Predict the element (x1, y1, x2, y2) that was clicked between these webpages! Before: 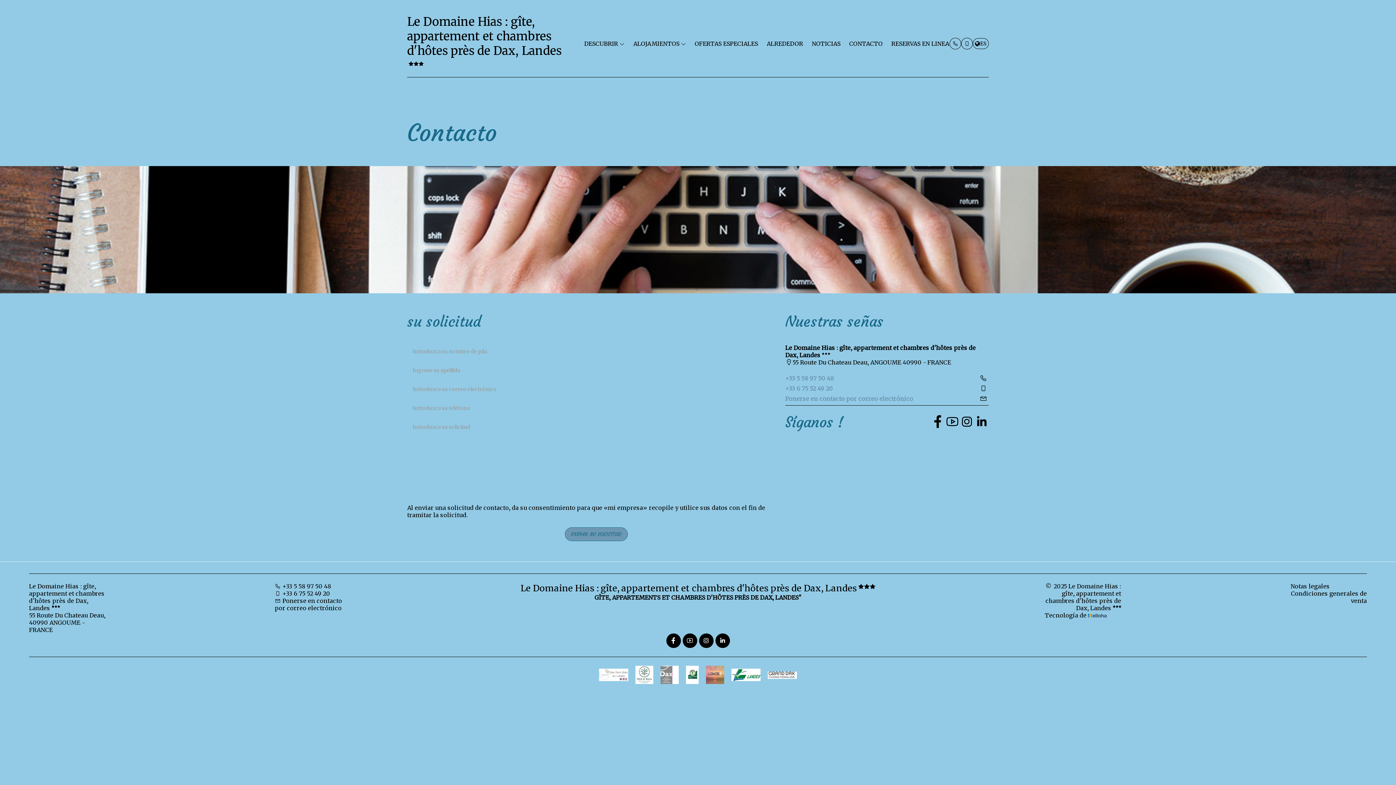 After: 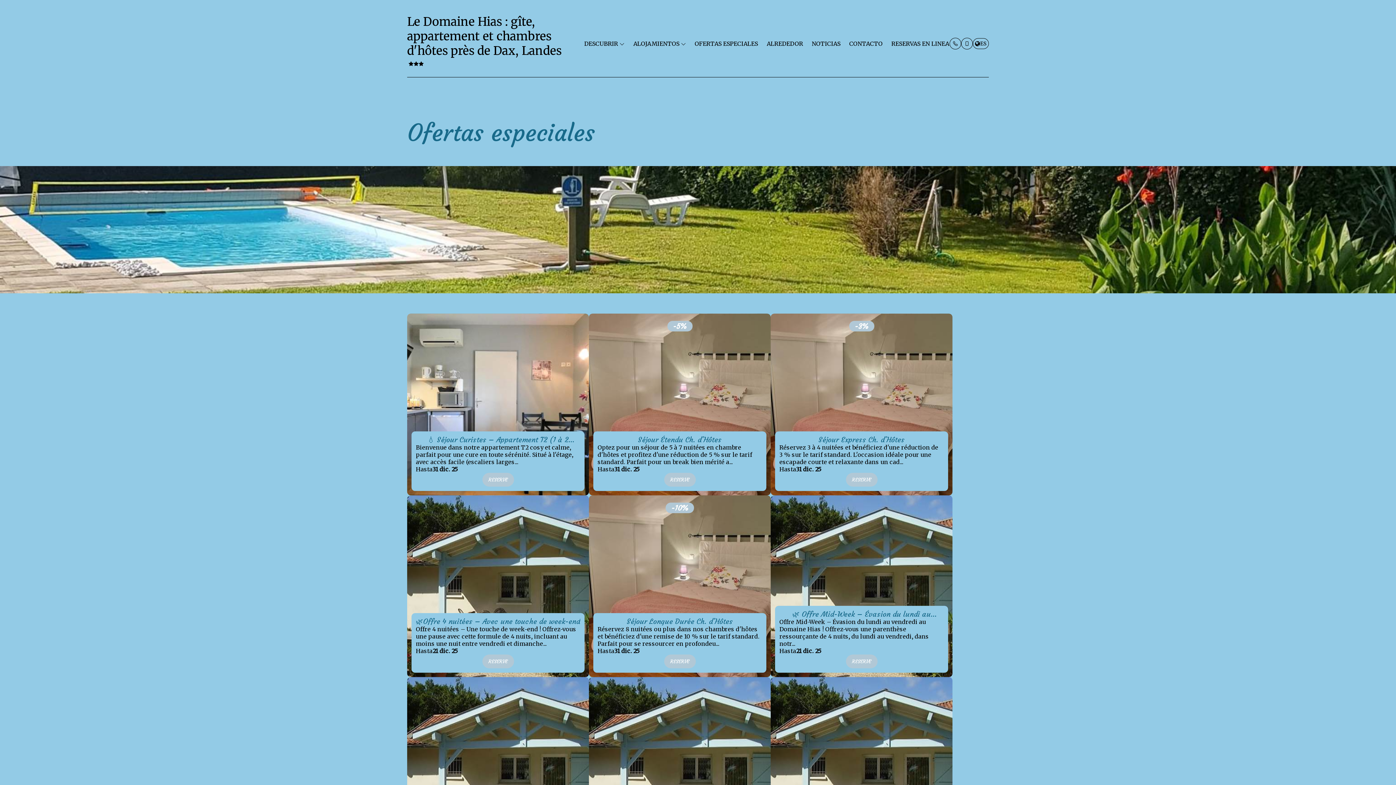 Action: label: OFERTAS ESPECIALES bbox: (694, 40, 758, 47)